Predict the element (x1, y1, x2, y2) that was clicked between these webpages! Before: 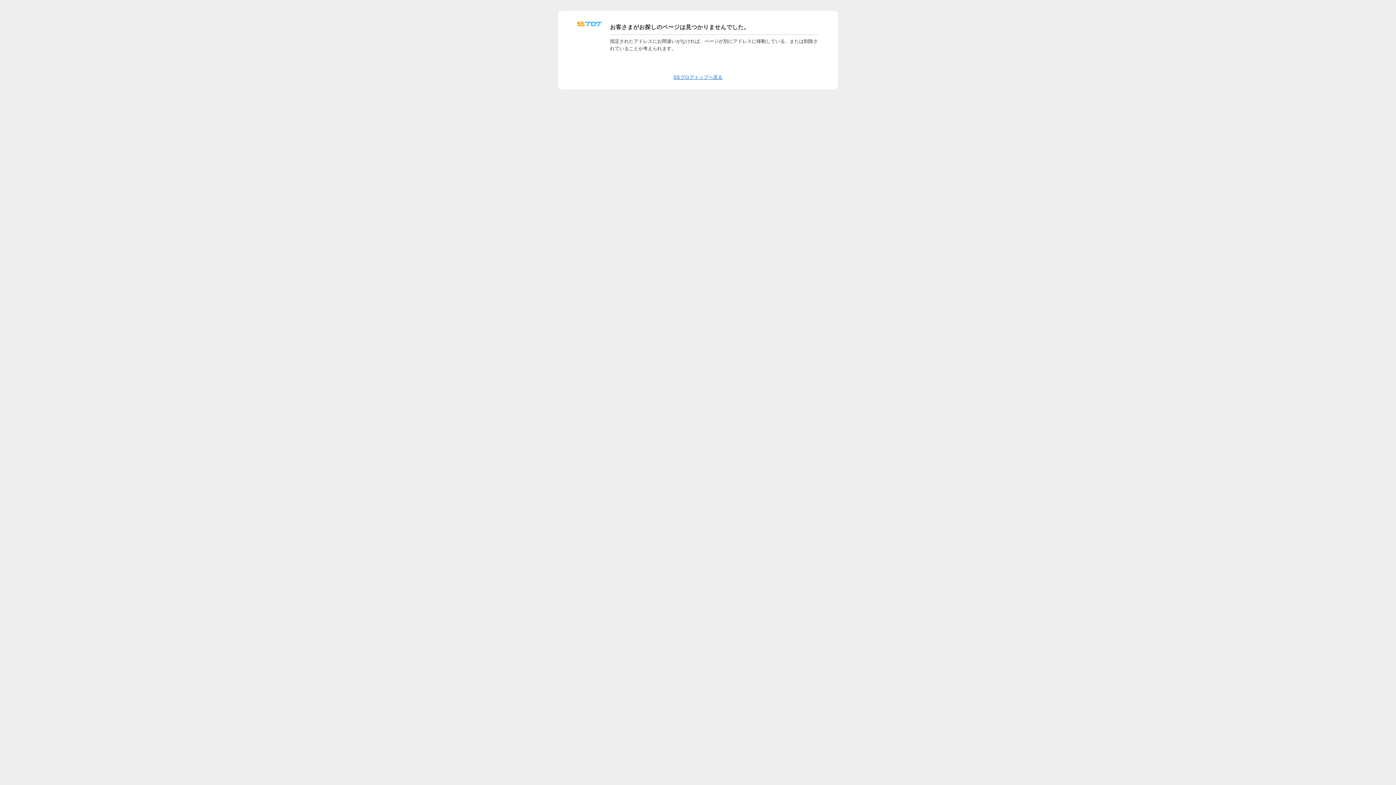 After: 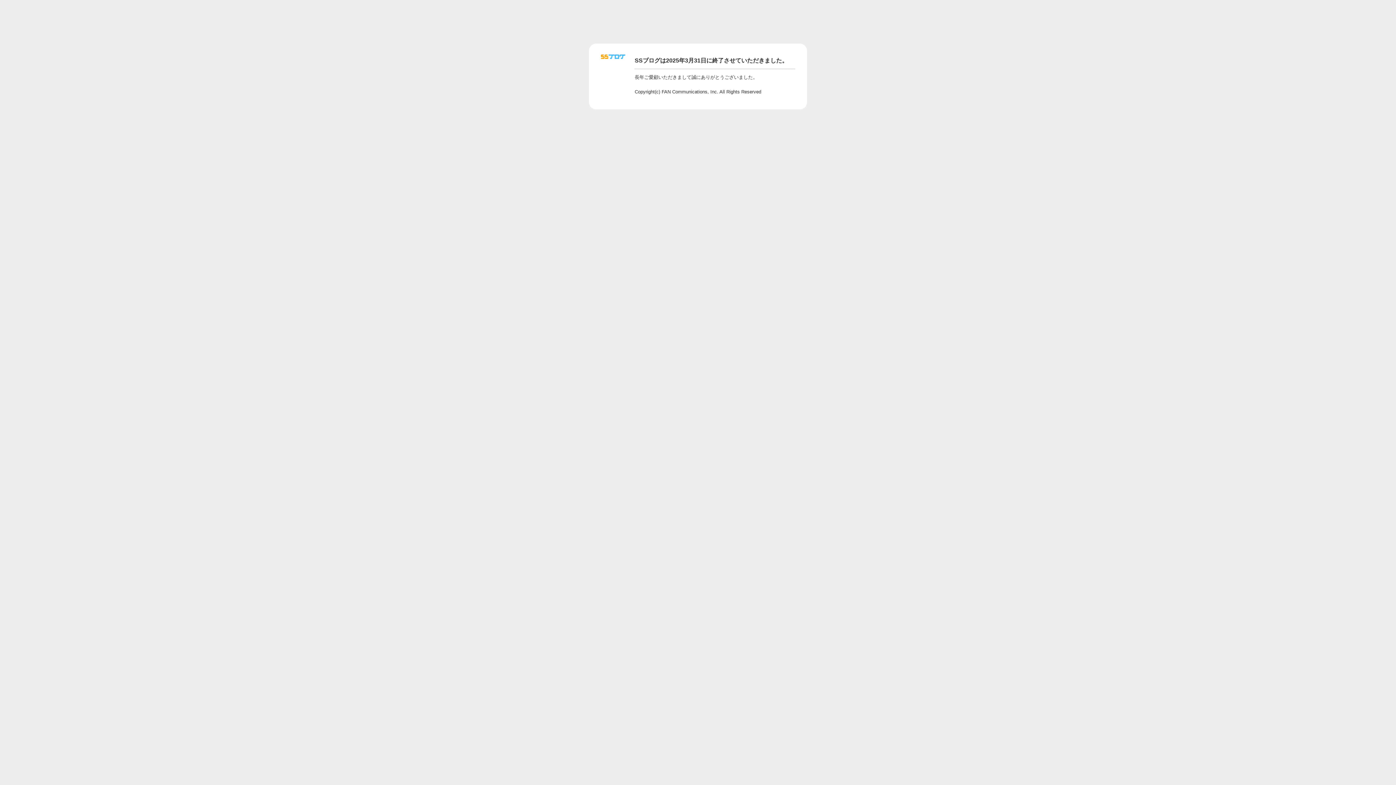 Action: bbox: (673, 74, 722, 80) label: SSブログトップへ戻る